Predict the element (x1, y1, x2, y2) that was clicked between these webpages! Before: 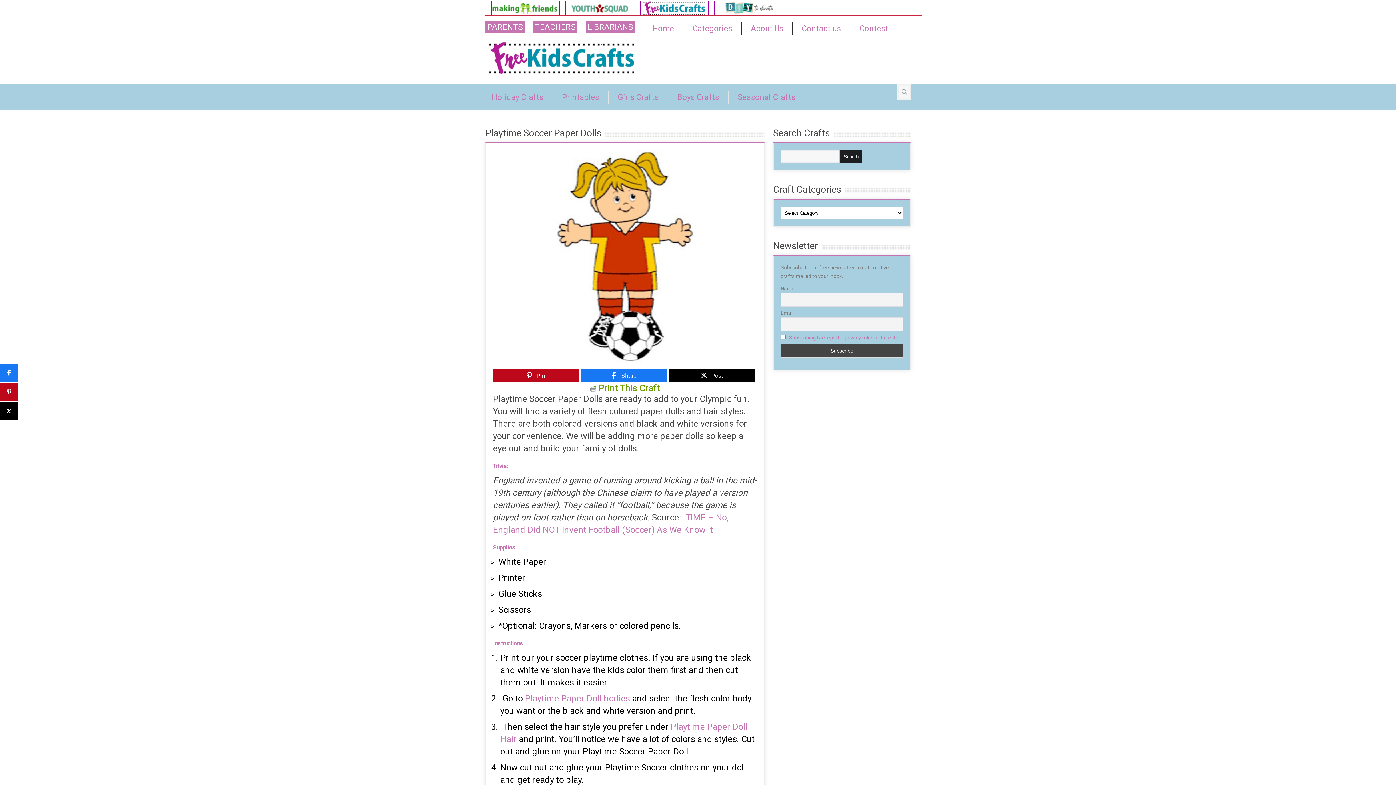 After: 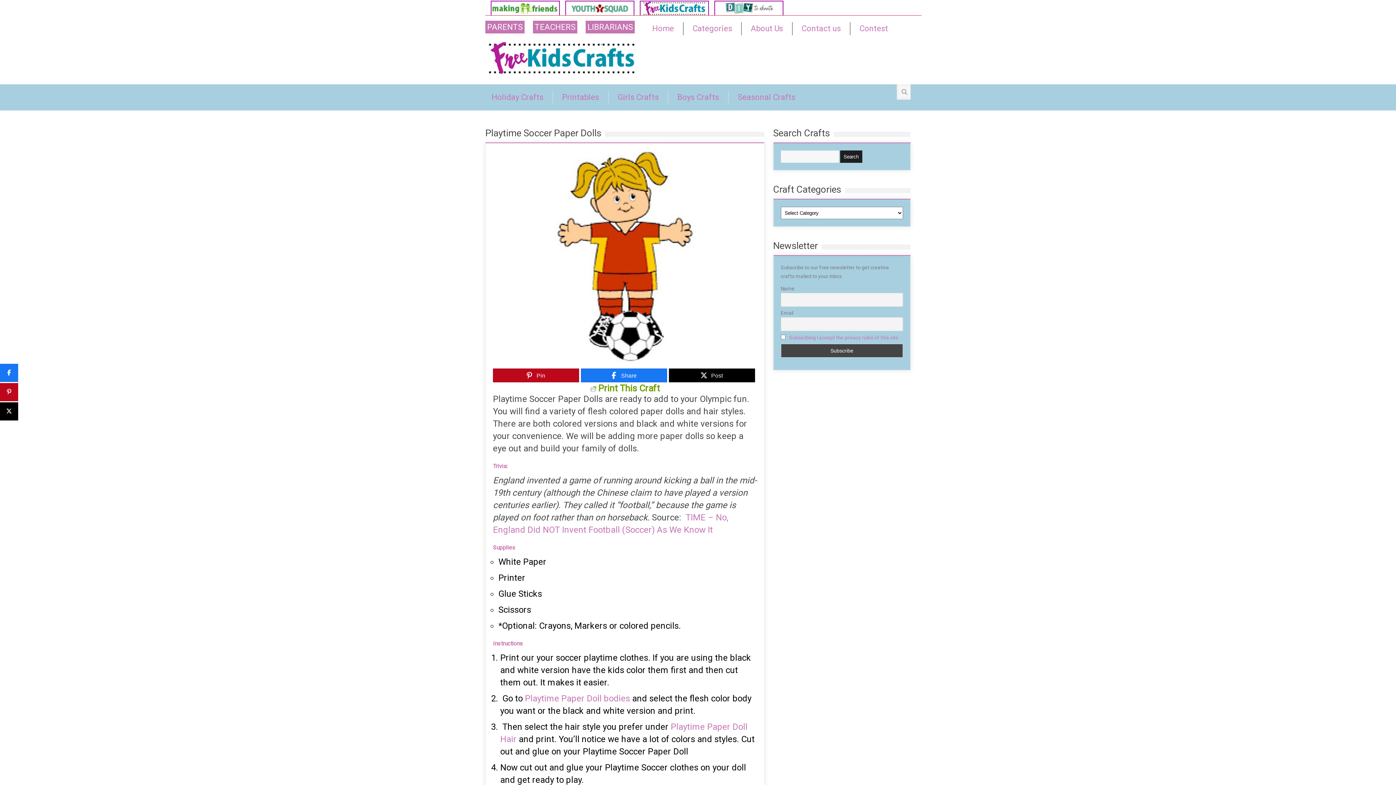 Action: bbox: (714, 10, 789, 16)